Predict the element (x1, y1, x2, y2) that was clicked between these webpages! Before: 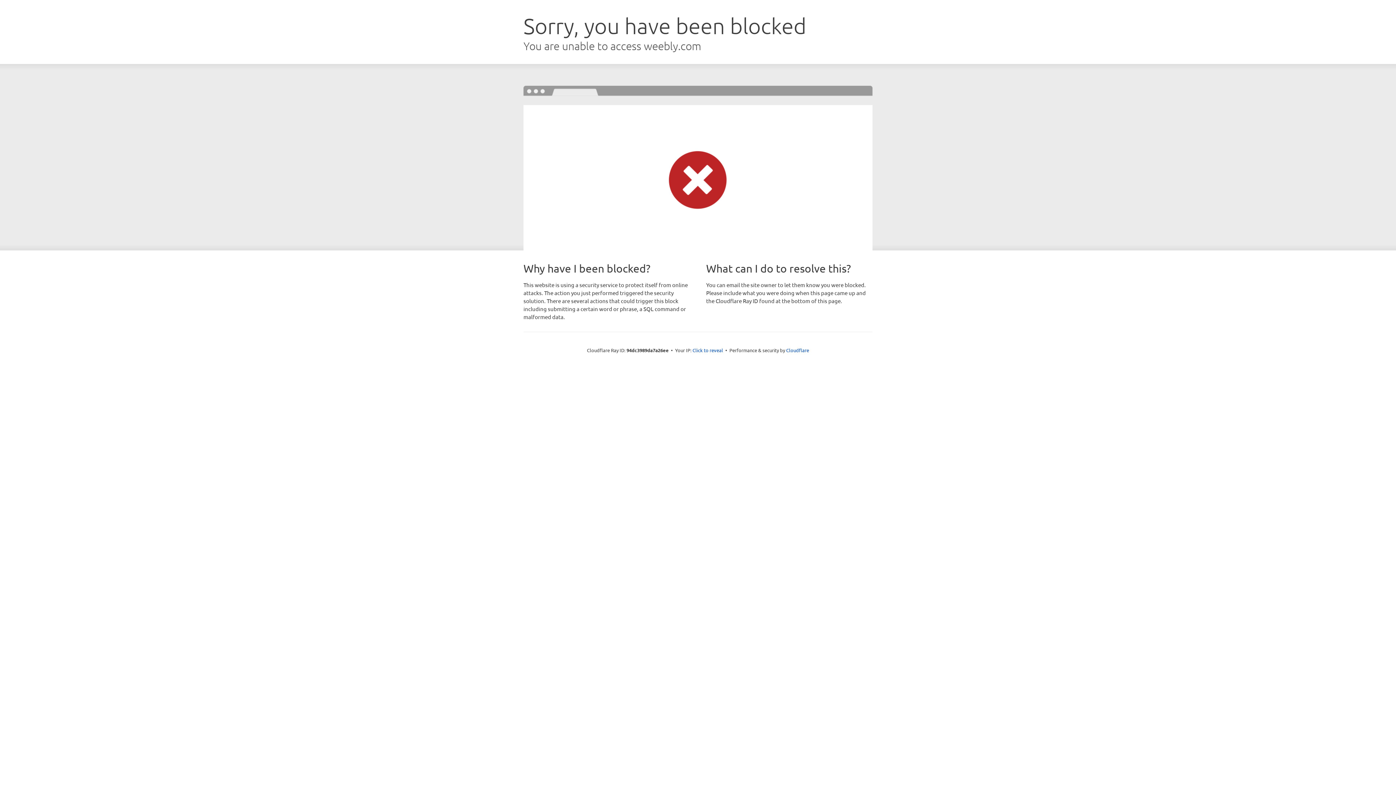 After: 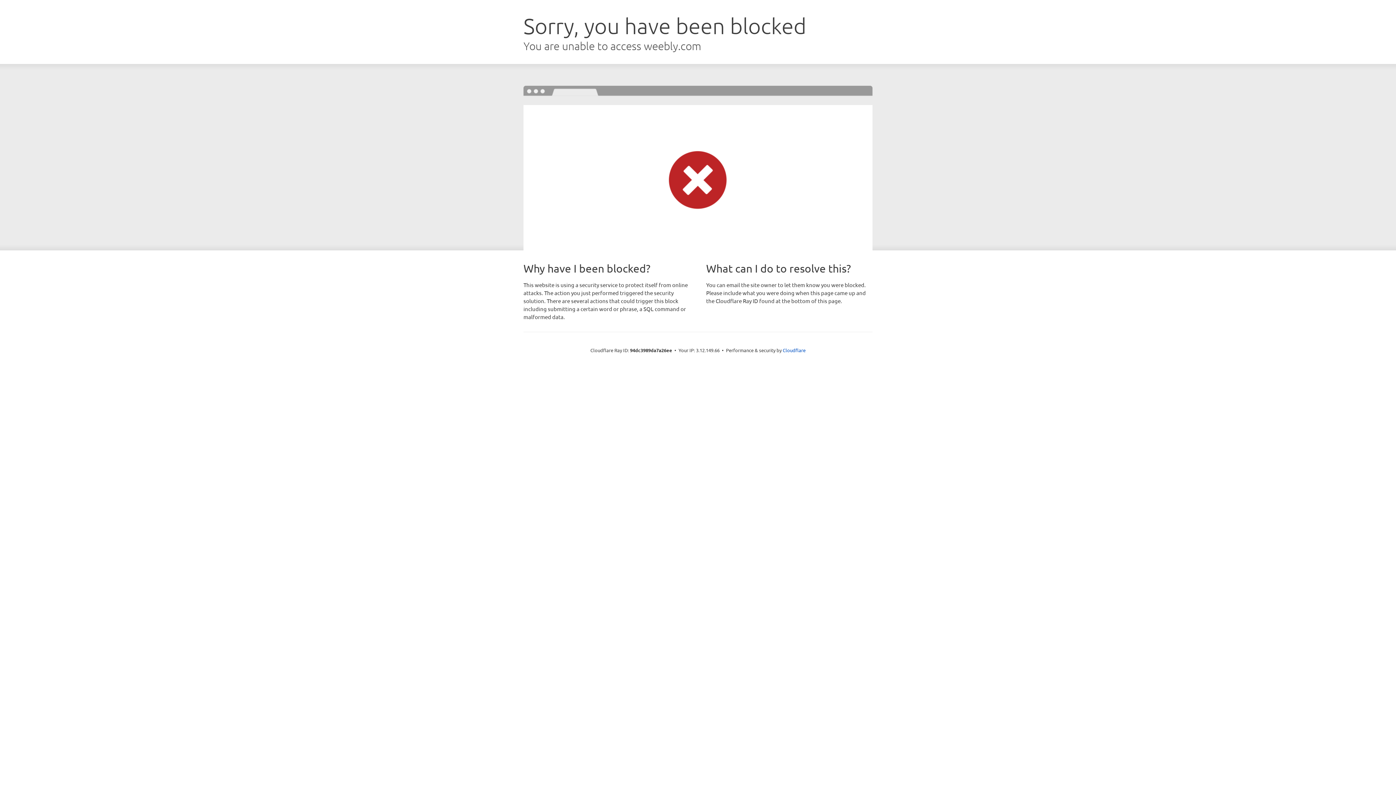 Action: bbox: (692, 346, 723, 353) label: Click to reveal